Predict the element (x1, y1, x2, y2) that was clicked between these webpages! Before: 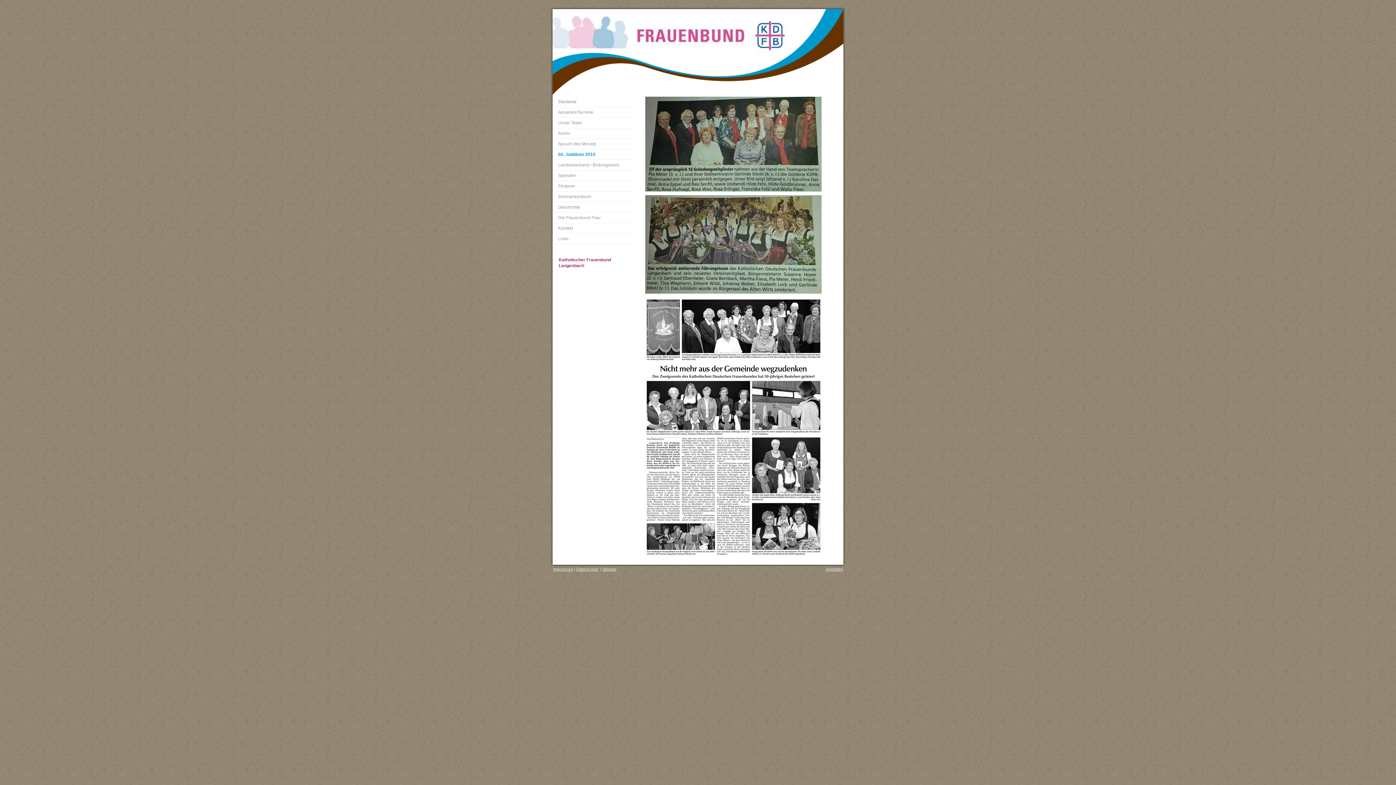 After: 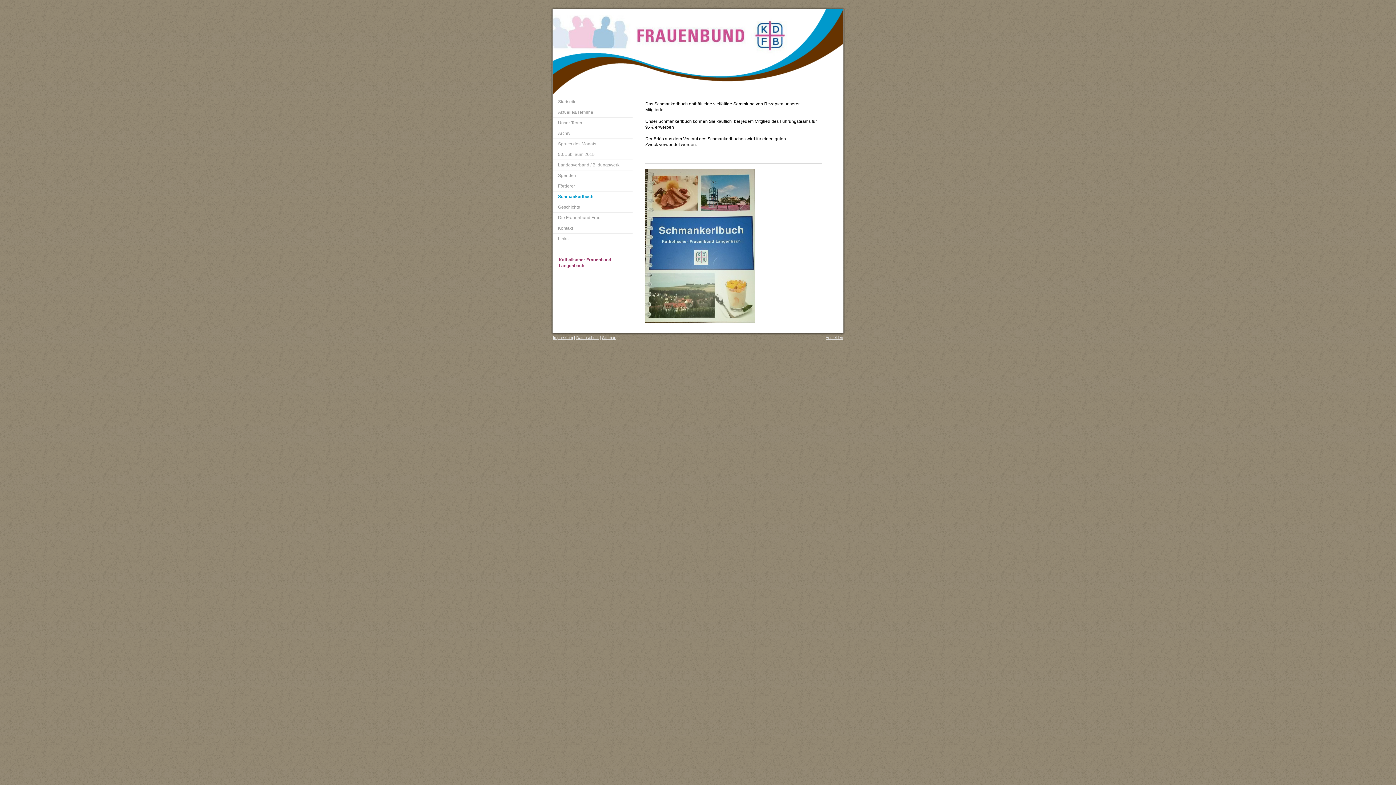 Action: bbox: (552, 191, 632, 202) label: Schmankerlbuch